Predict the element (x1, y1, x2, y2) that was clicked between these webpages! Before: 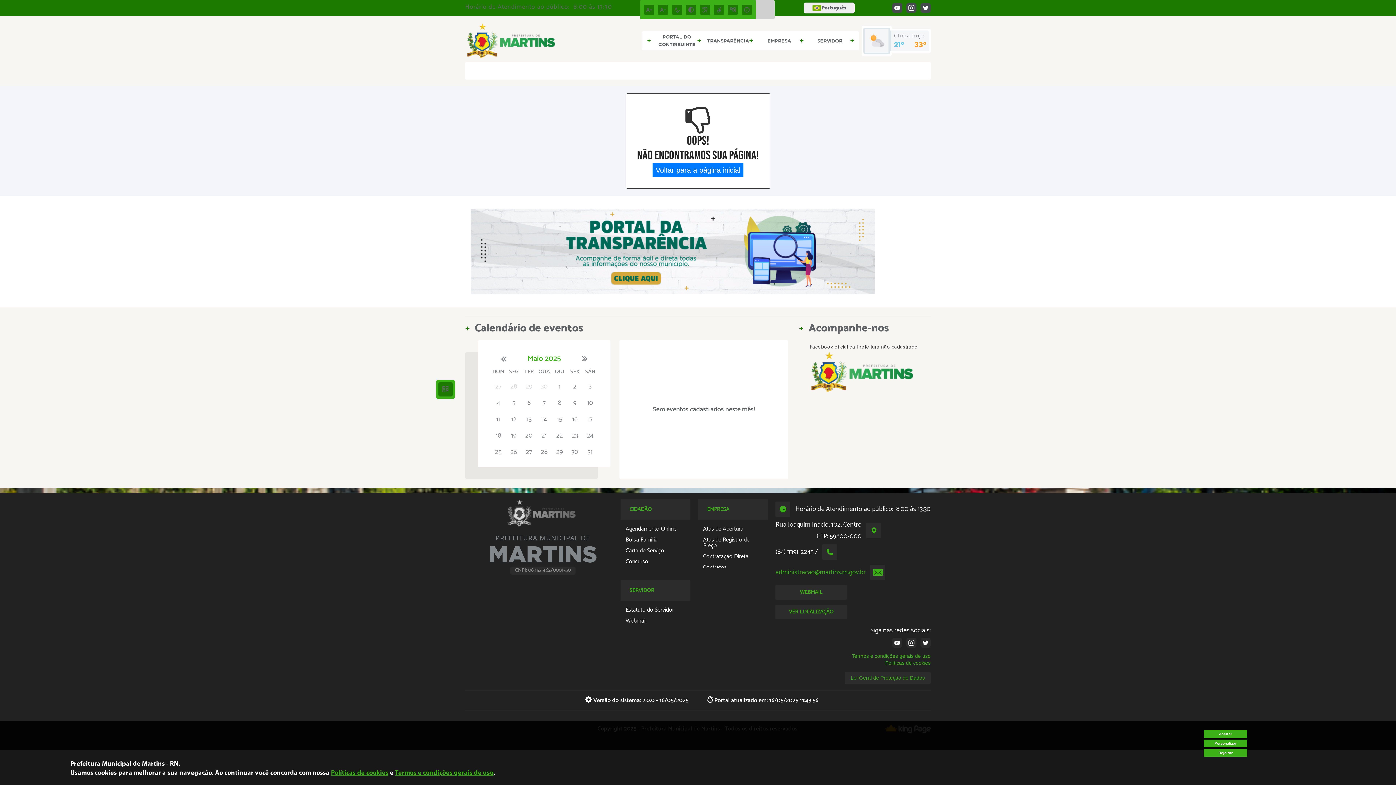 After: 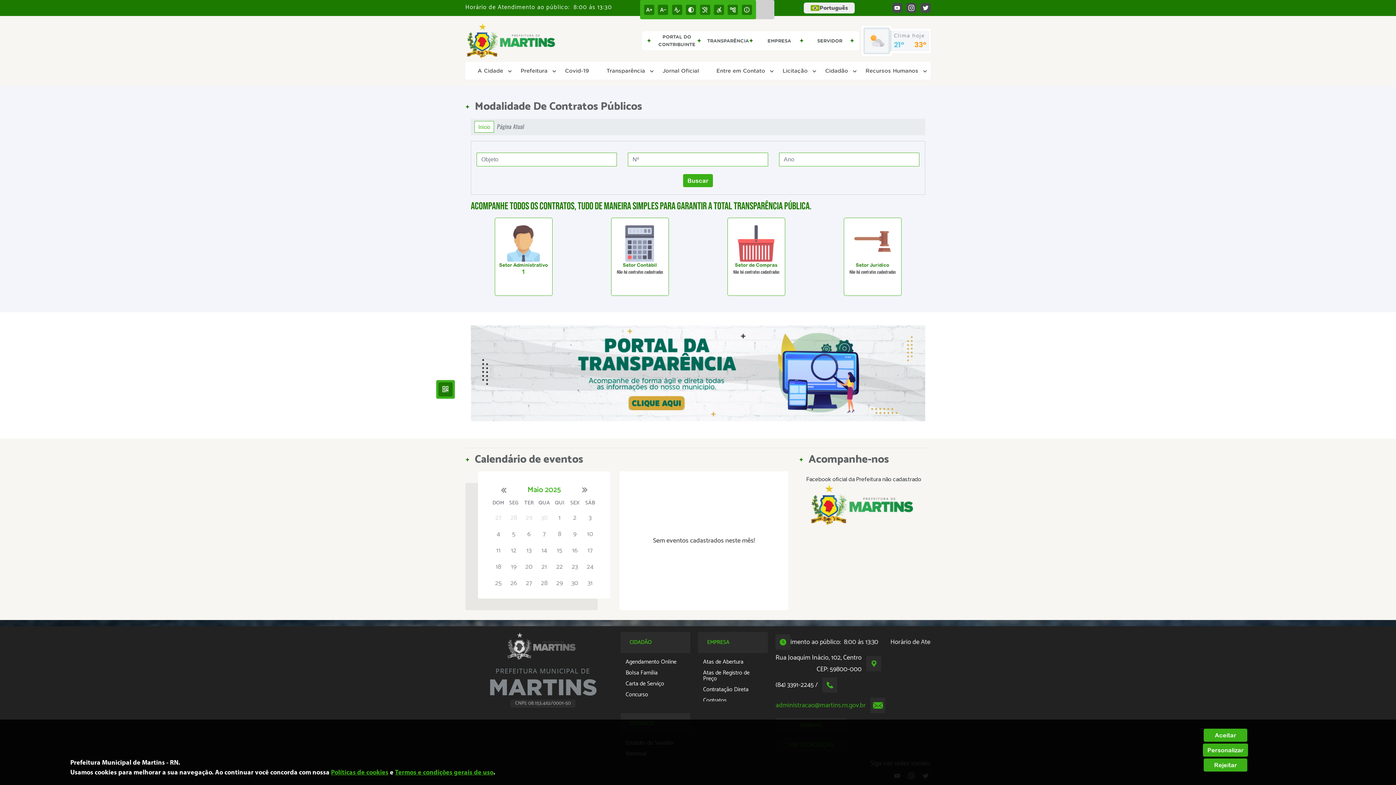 Action: bbox: (698, 565, 765, 570) label: Contratos